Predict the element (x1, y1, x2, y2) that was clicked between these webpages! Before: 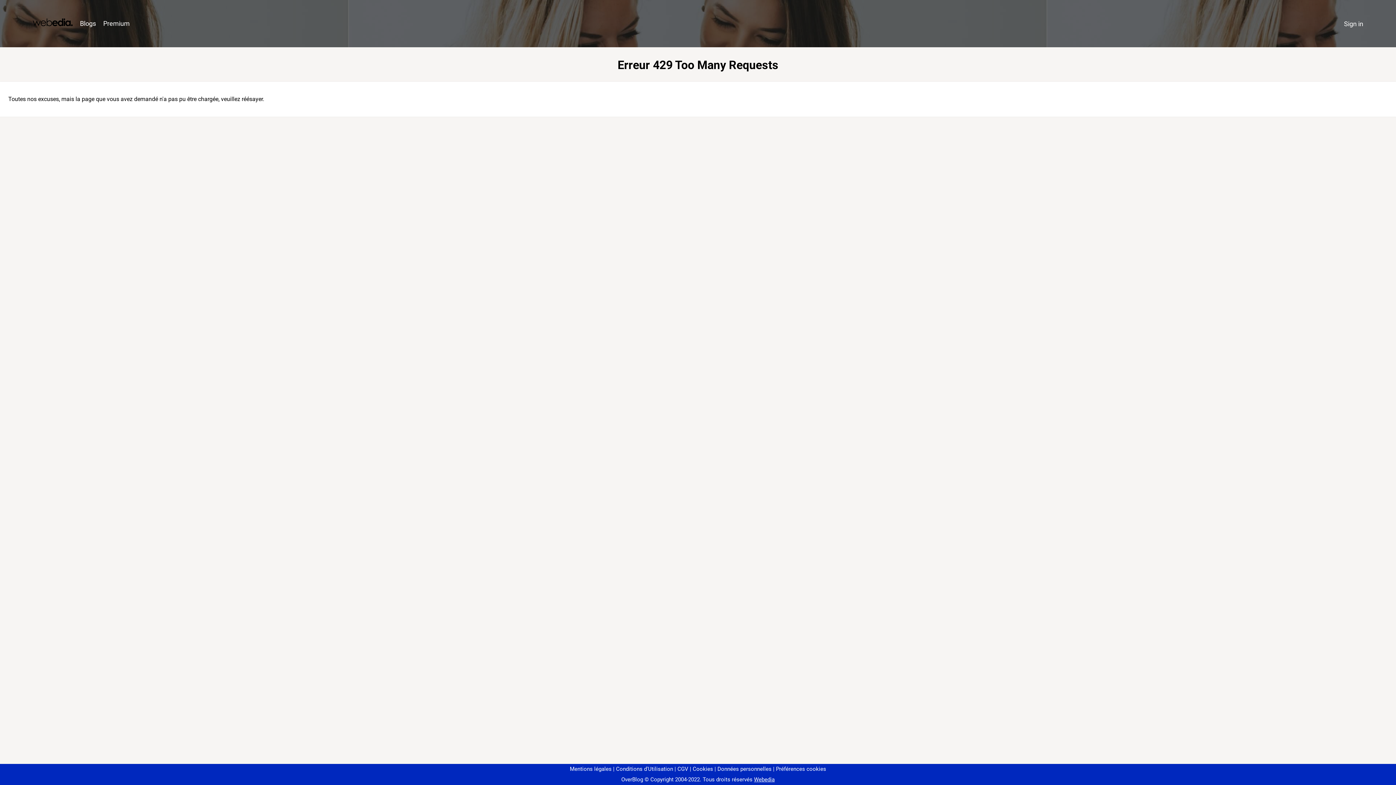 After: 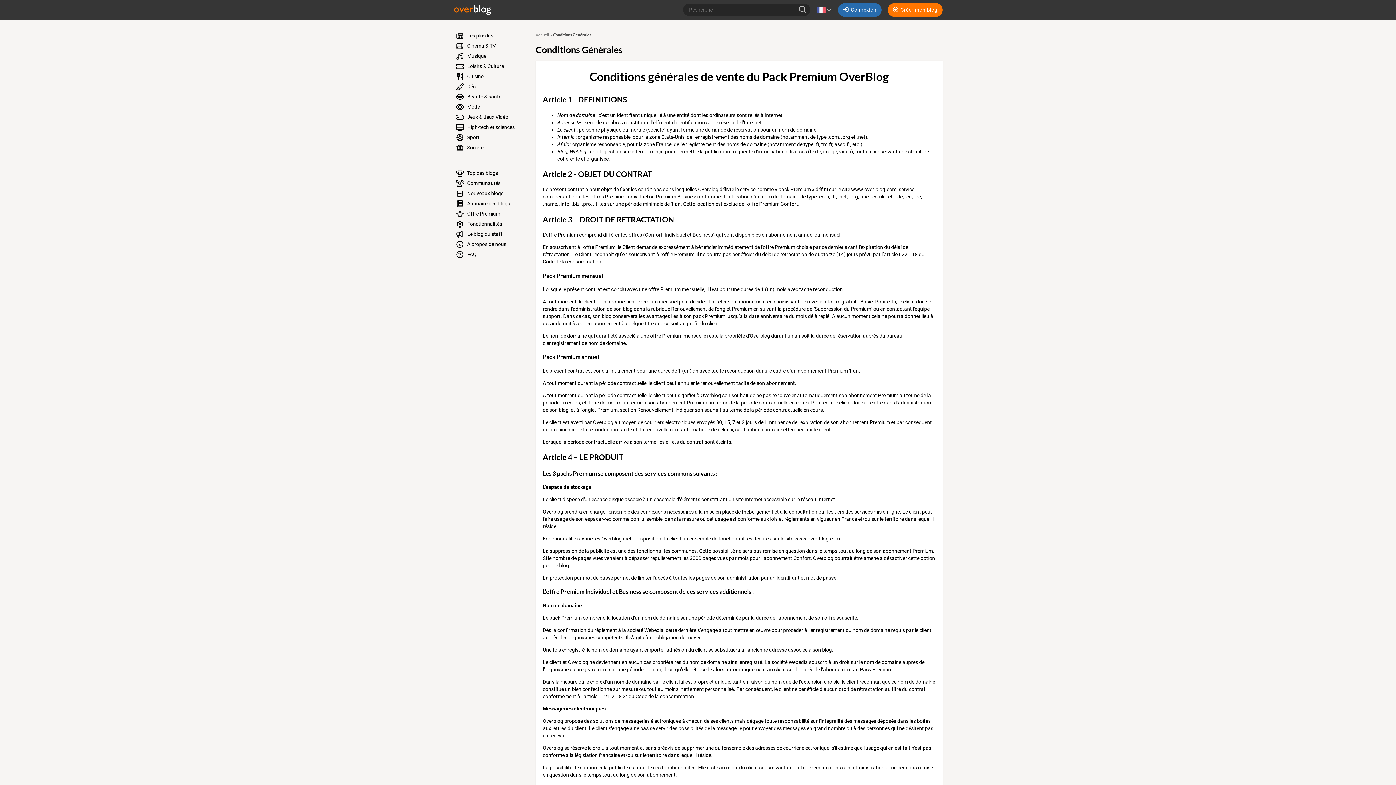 Action: bbox: (674, 766, 688, 772) label: CGV